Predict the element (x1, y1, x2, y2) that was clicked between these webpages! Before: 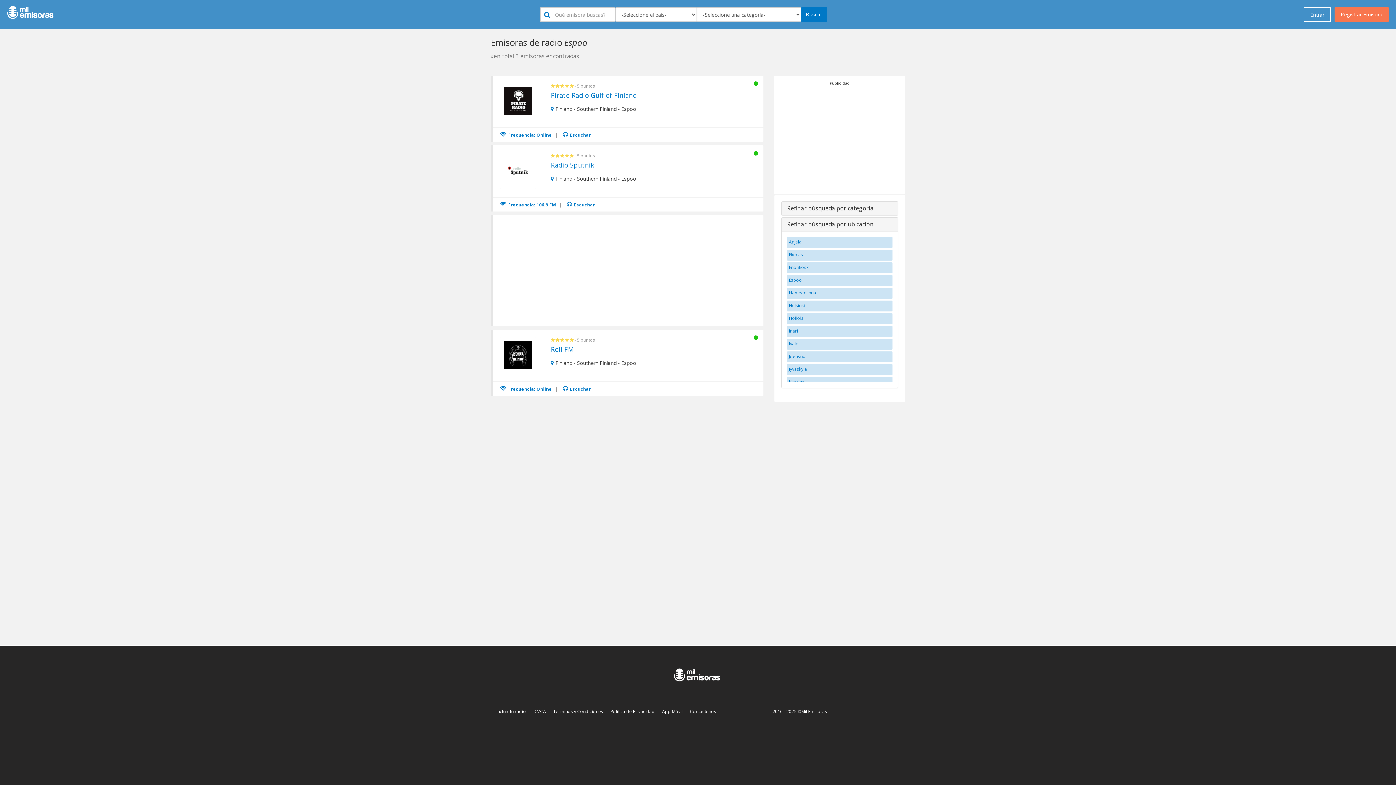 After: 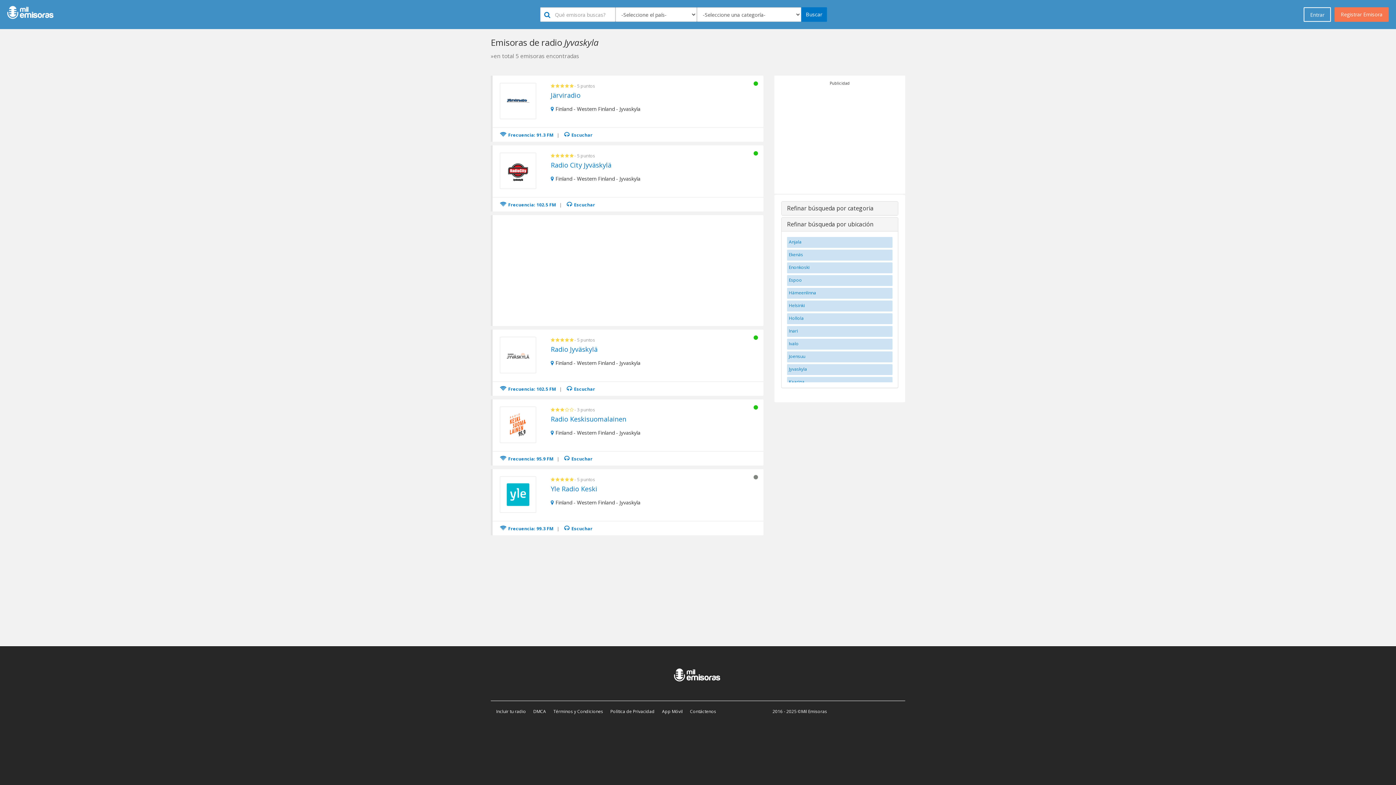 Action: label: Jyvaskyla bbox: (787, 364, 892, 375)